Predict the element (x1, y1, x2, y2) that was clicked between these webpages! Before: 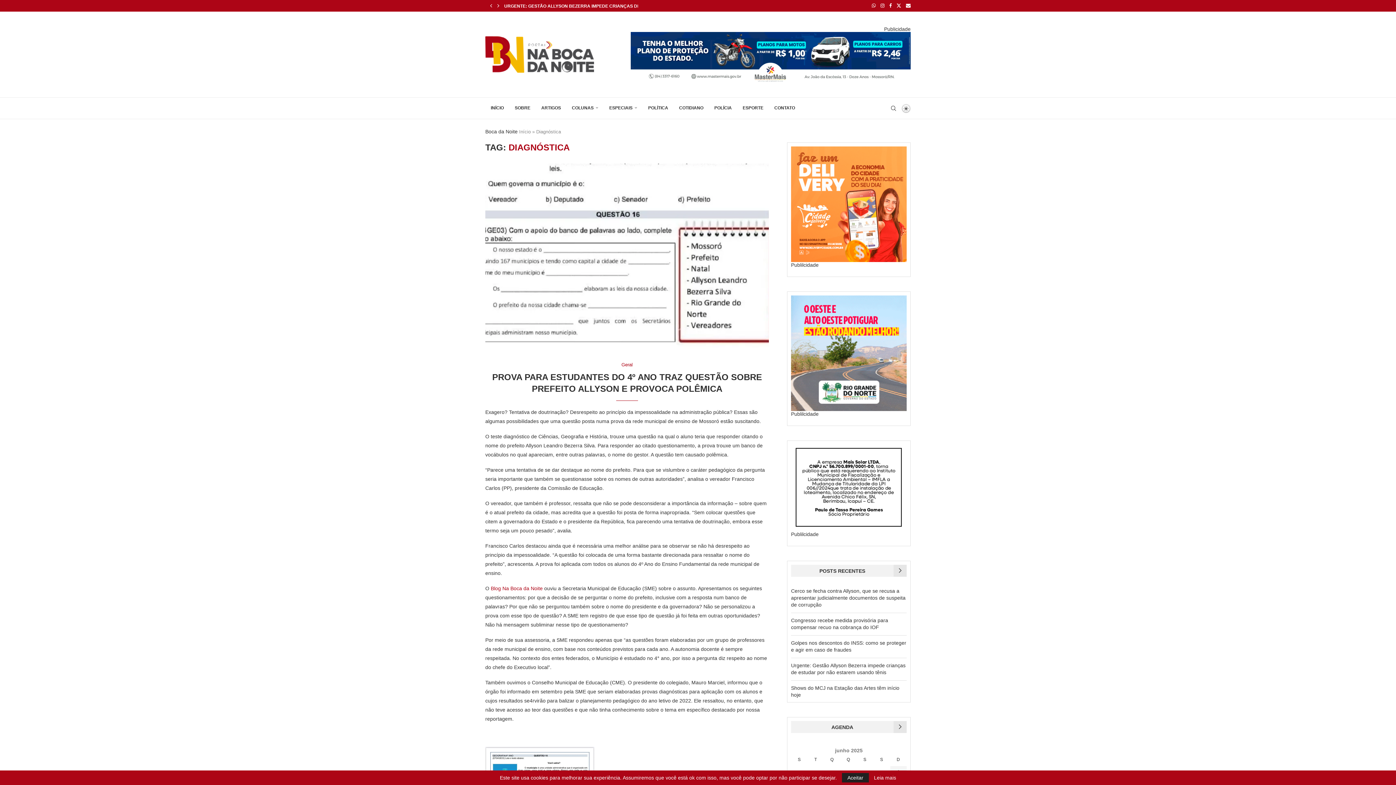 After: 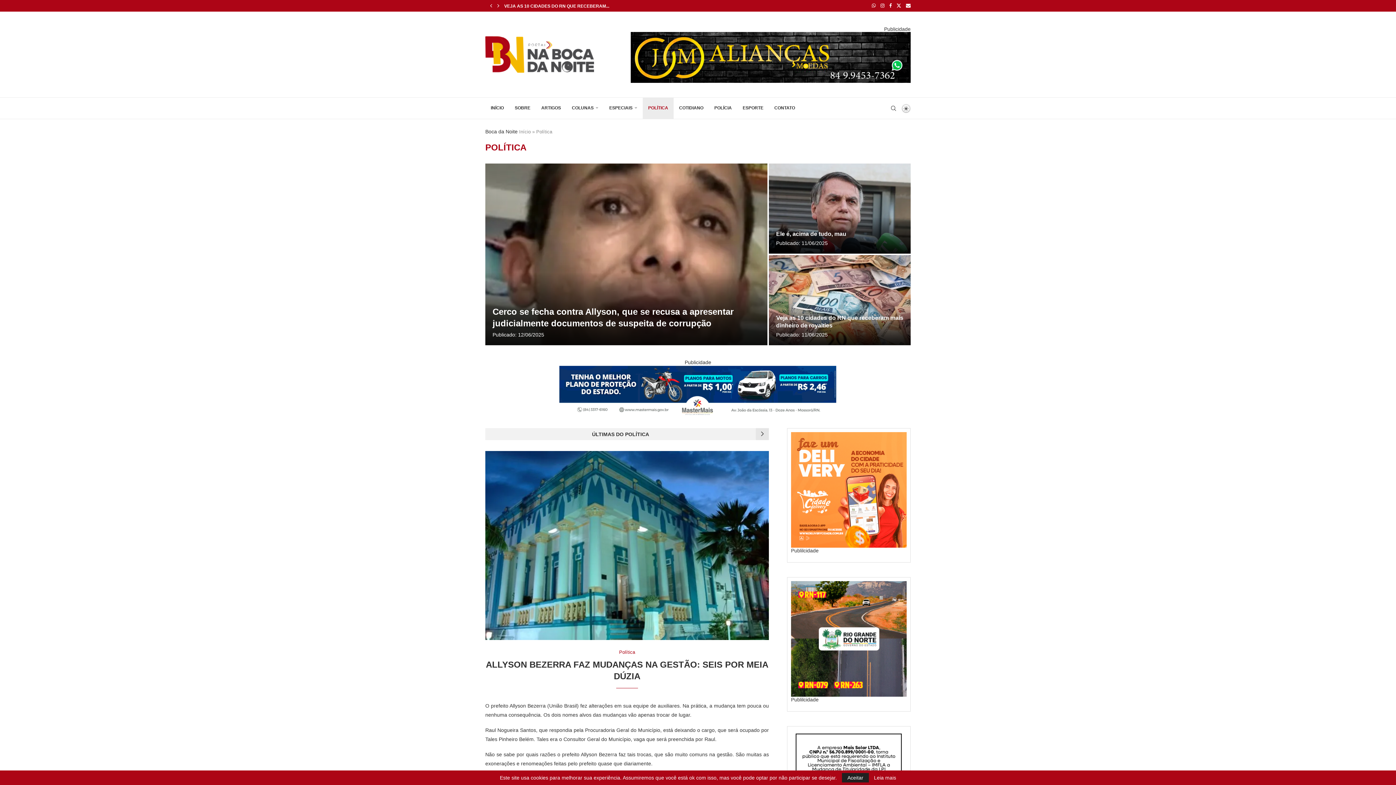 Action: bbox: (642, 97, 673, 119) label: POLÍTICA